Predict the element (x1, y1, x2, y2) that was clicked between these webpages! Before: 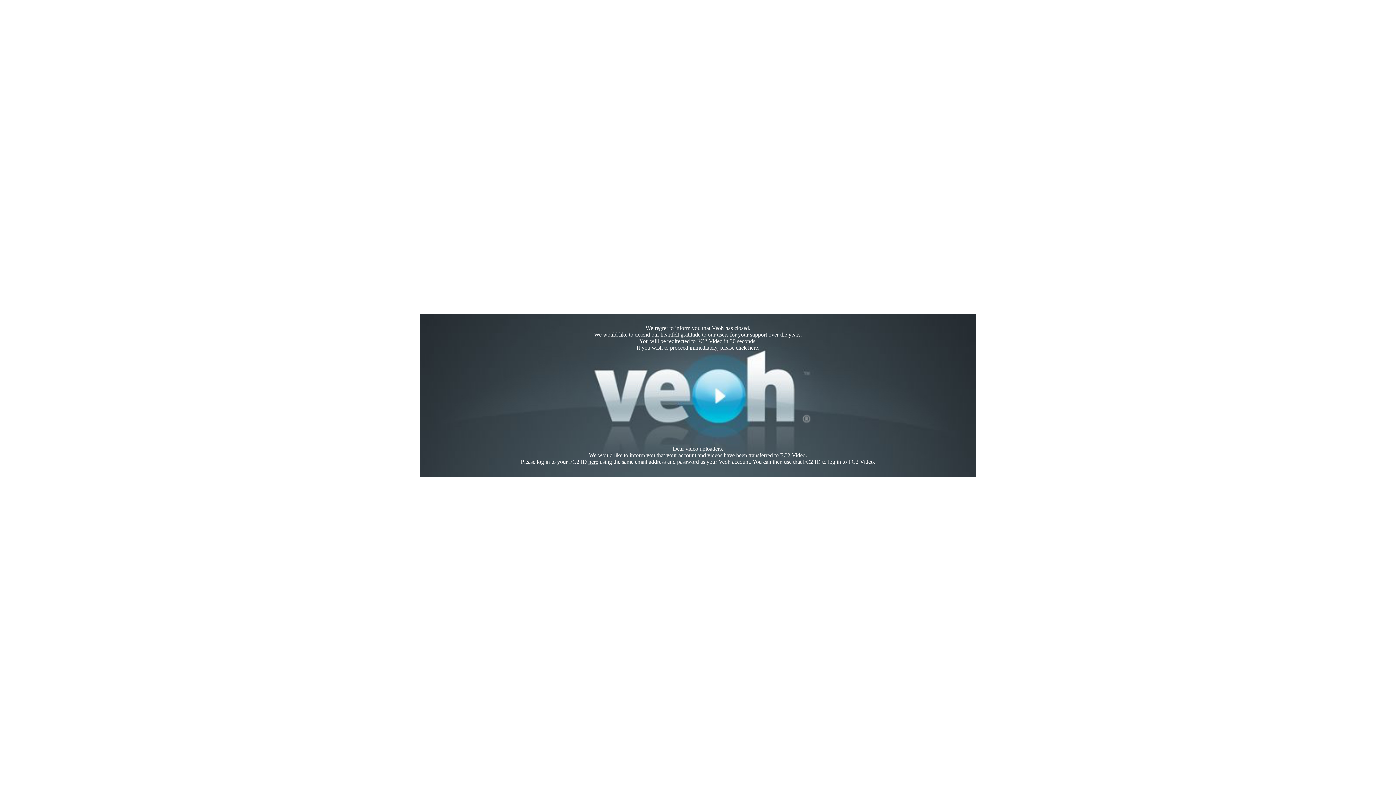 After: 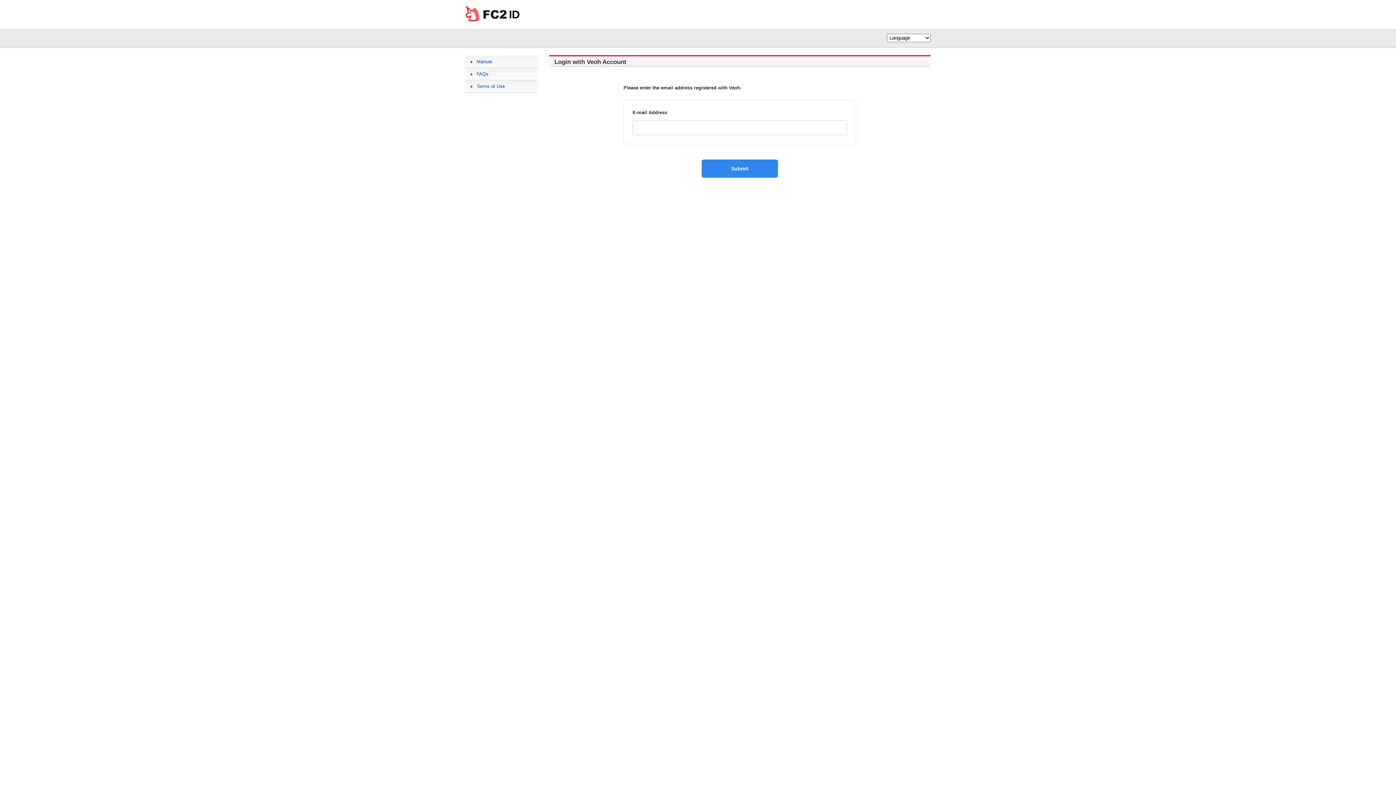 Action: label: here bbox: (588, 458, 598, 465)